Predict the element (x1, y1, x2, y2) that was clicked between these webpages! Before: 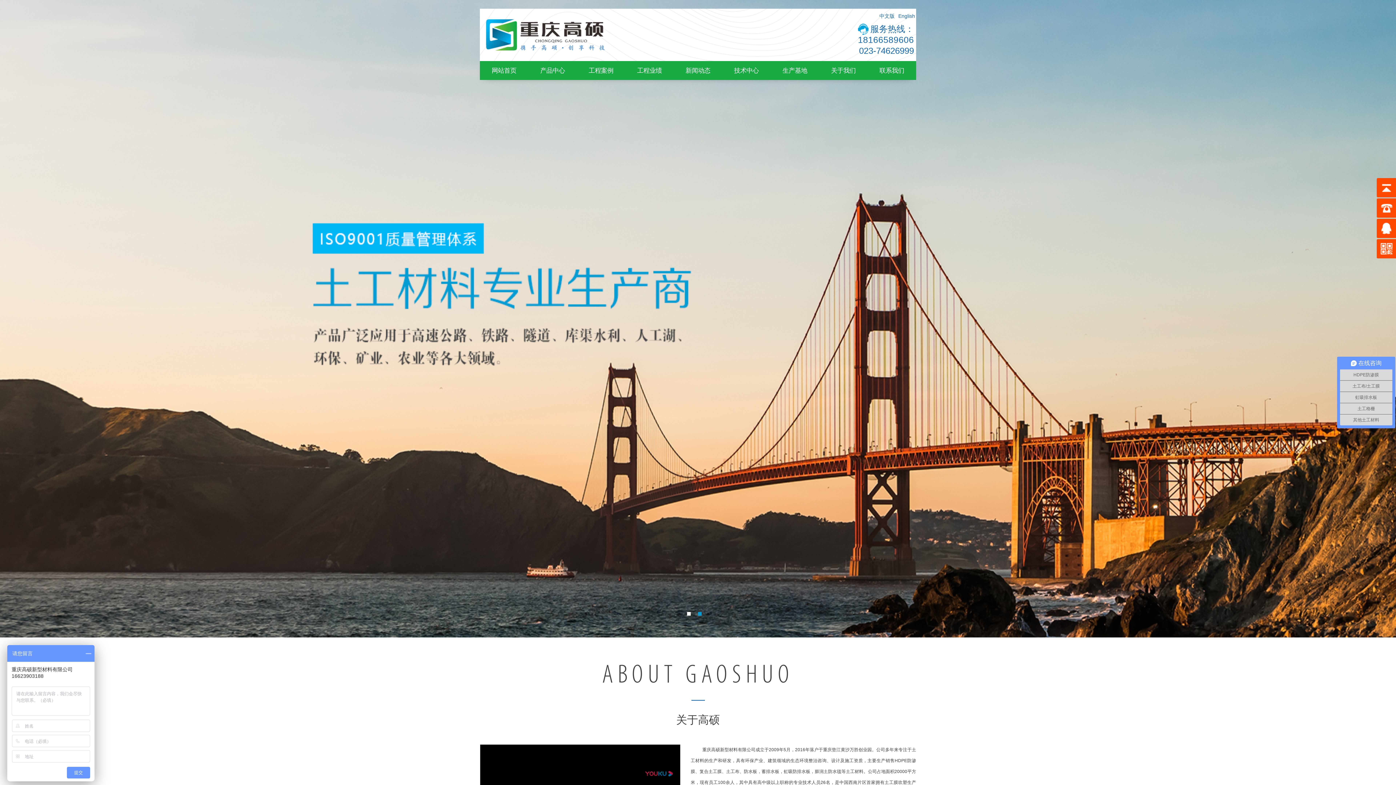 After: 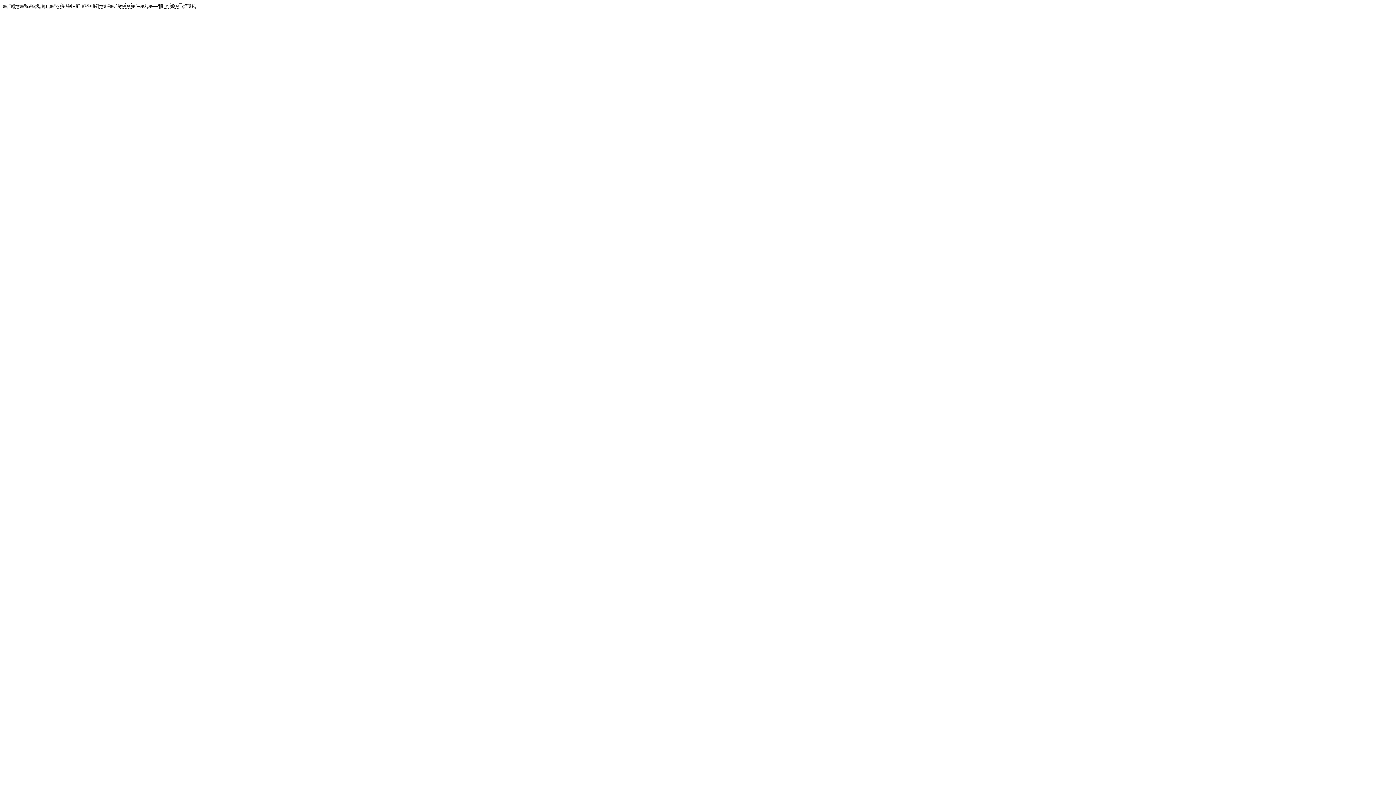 Action: bbox: (894, 13, 915, 18) label: English